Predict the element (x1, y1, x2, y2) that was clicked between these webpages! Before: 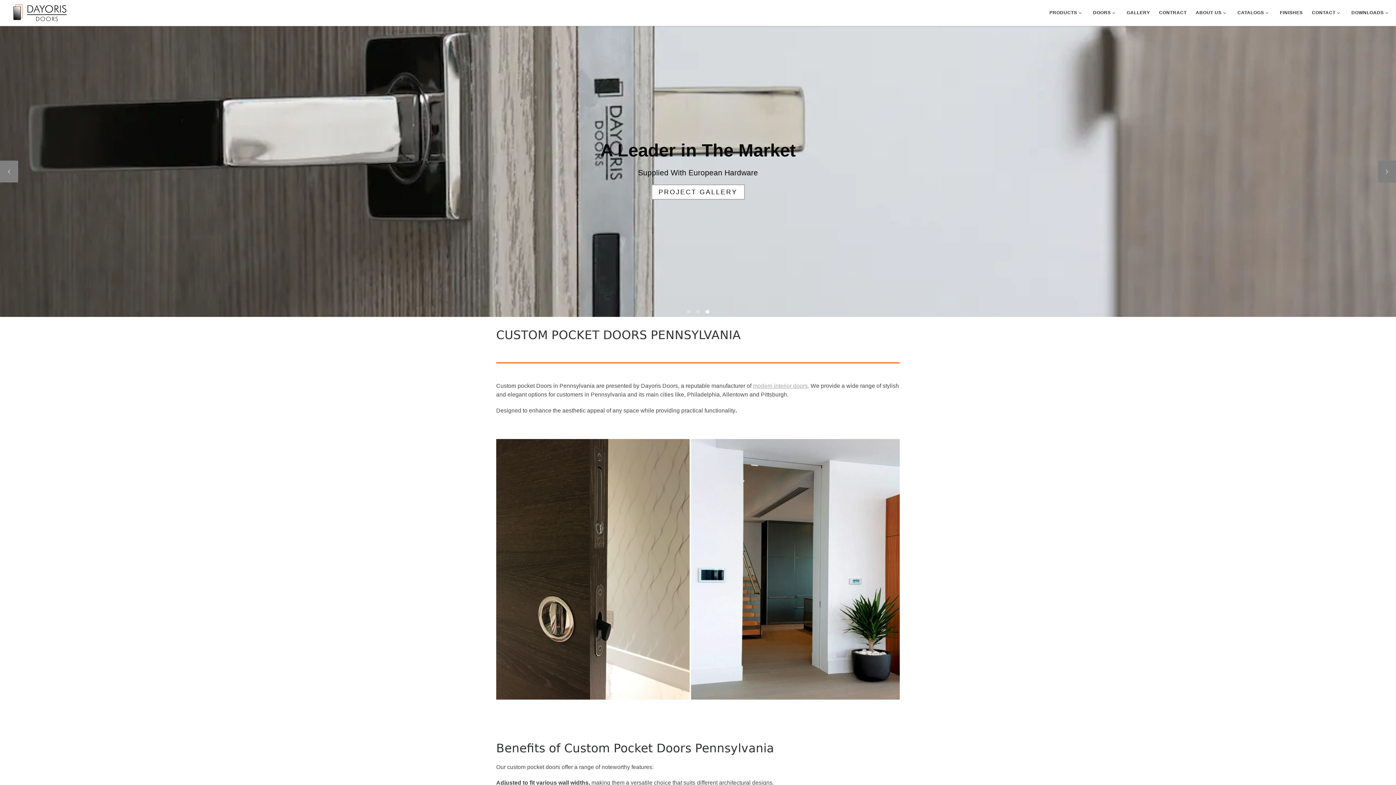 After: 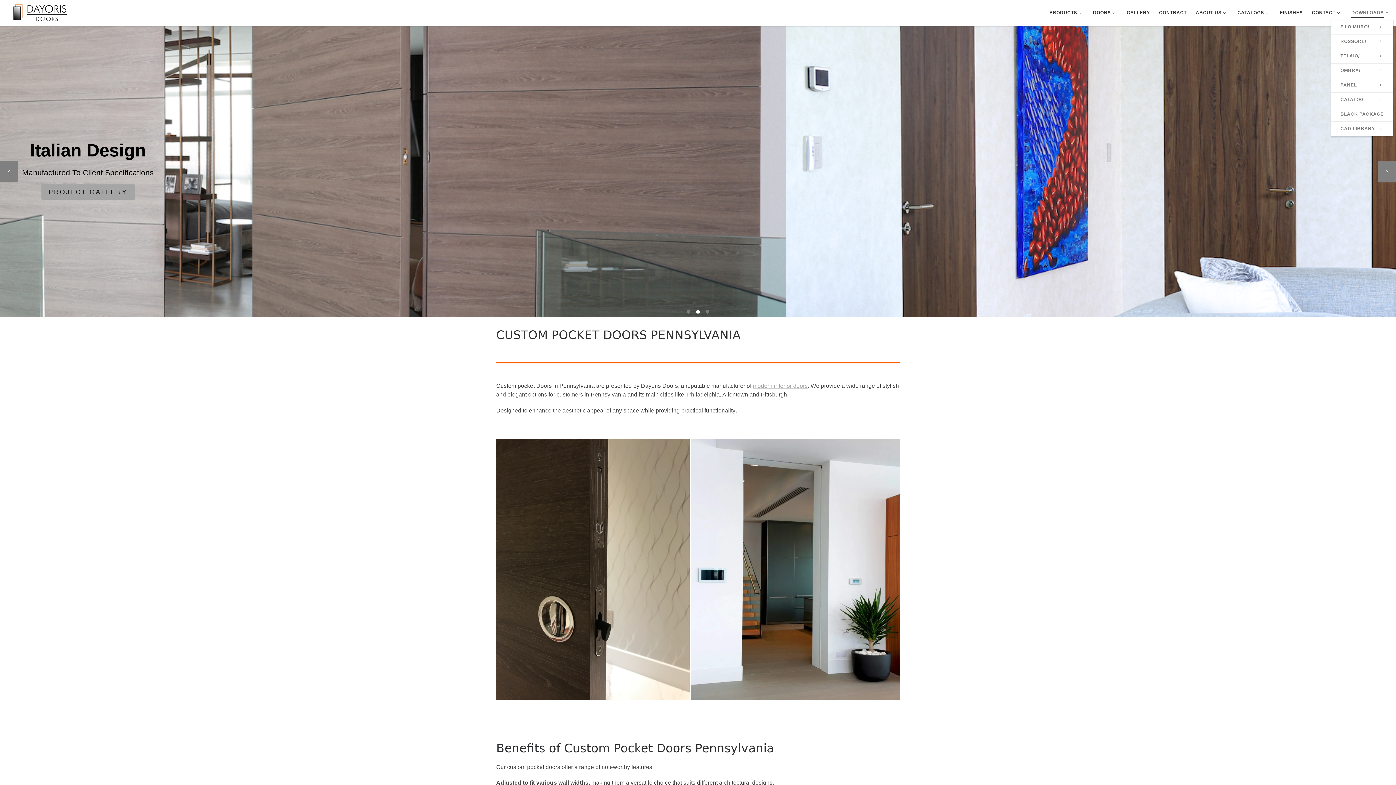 Action: bbox: (1349, 5, 1393, 20) label: DOWNLOADS